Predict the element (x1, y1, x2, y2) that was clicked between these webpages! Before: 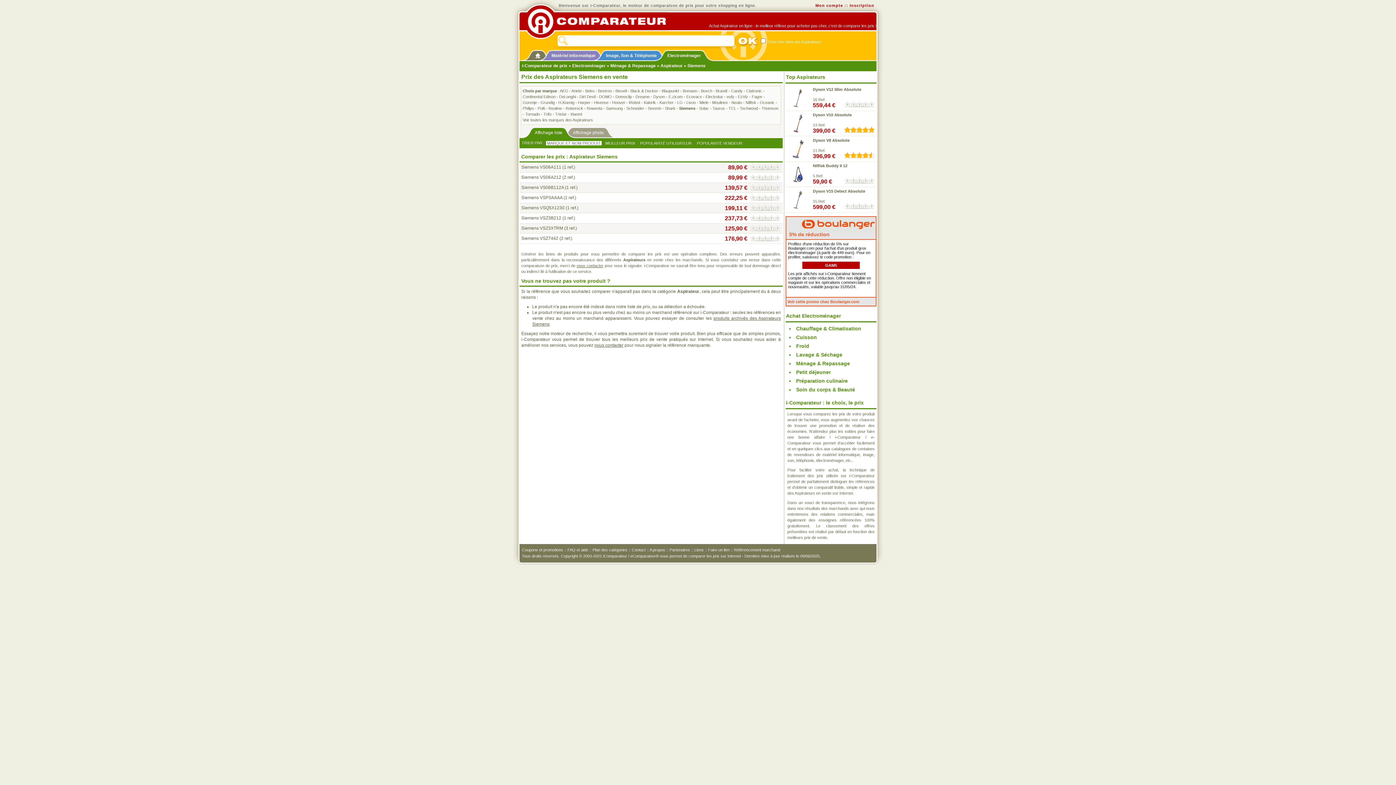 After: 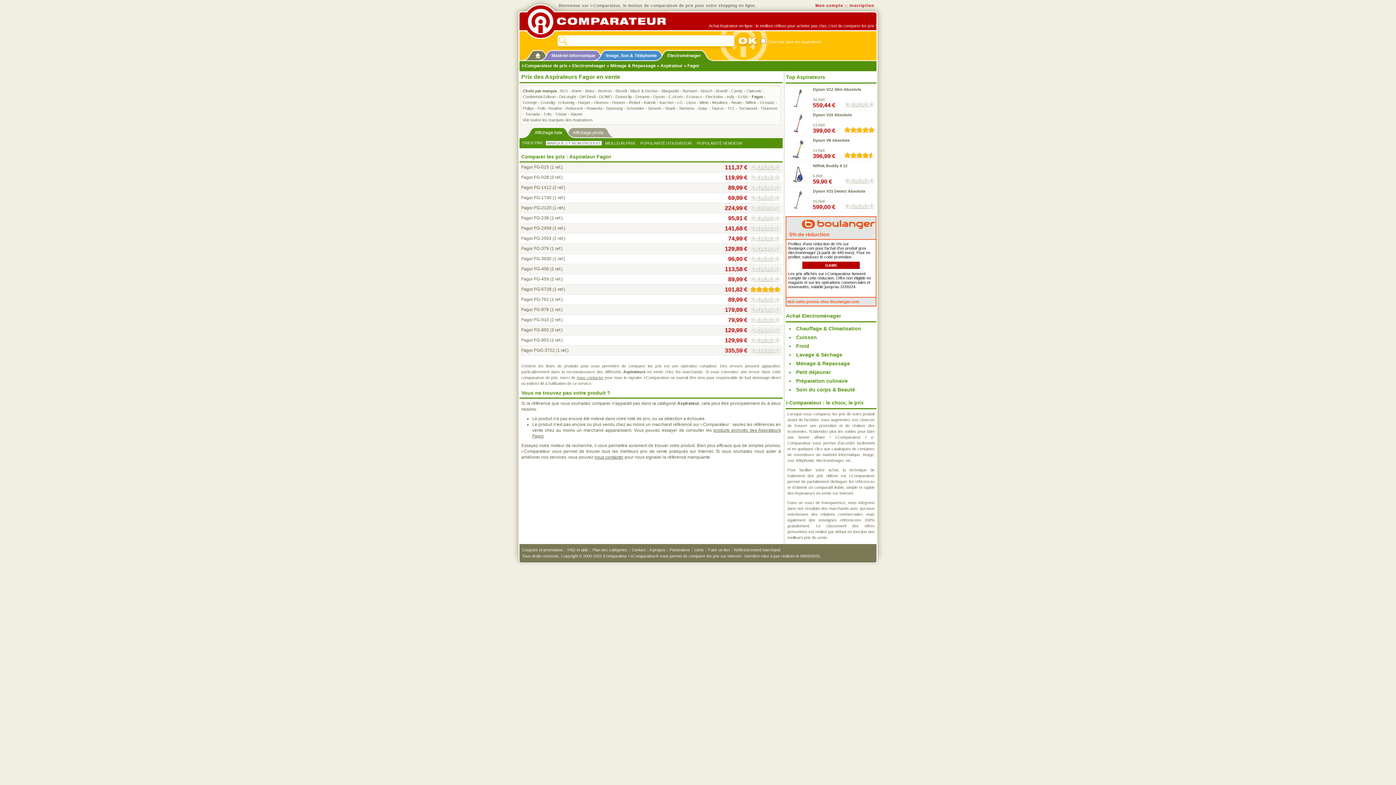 Action: label: Fagor bbox: (752, 94, 762, 98)